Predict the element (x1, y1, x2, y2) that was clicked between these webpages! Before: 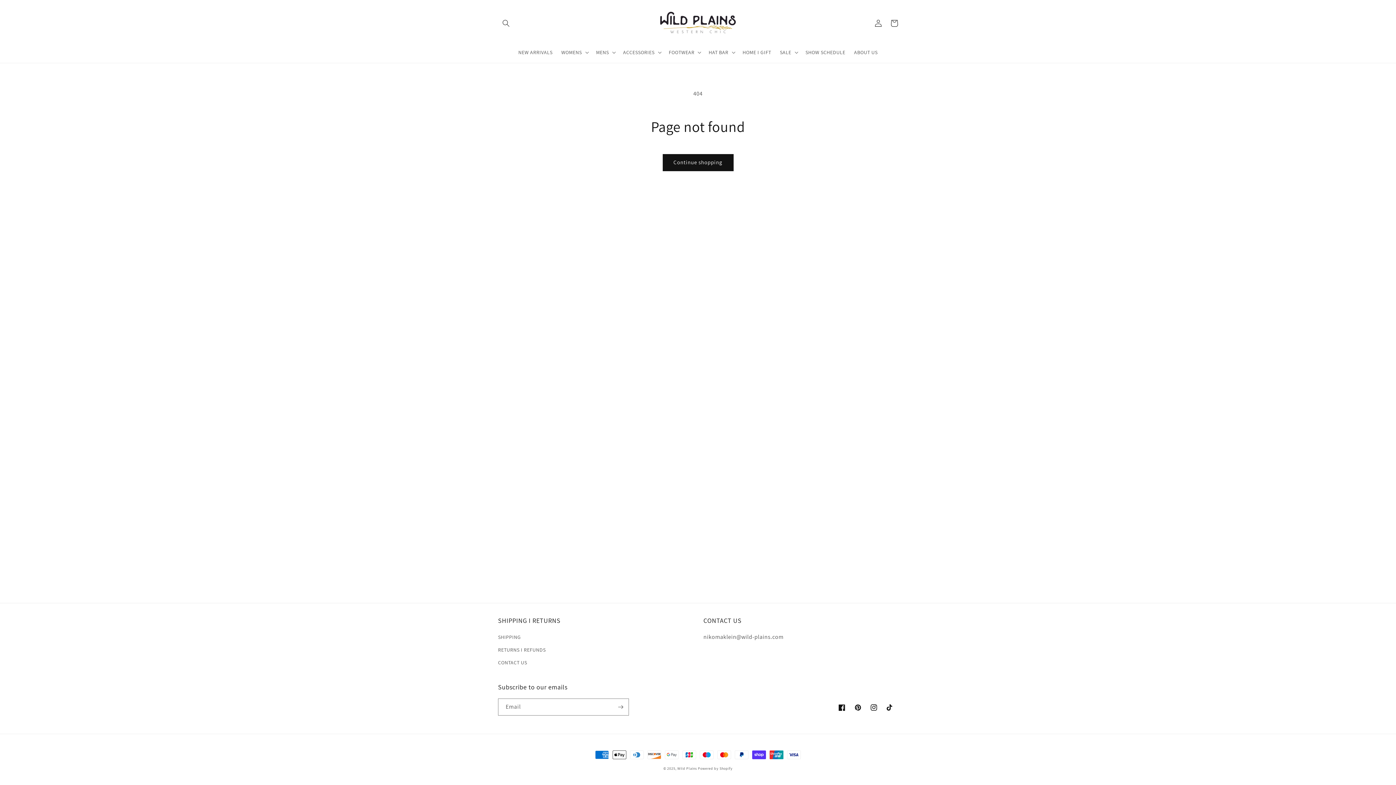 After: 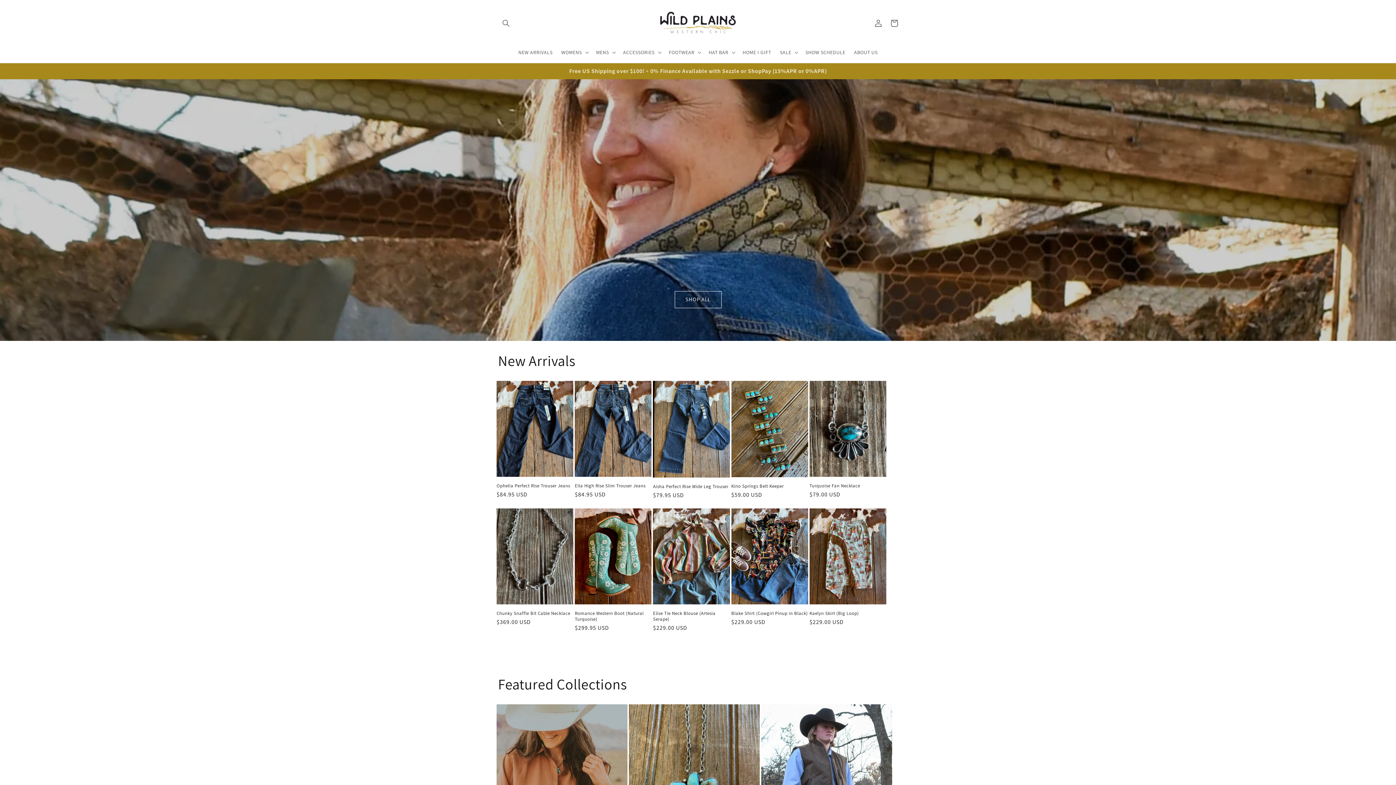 Action: bbox: (650, 5, 746, 40)